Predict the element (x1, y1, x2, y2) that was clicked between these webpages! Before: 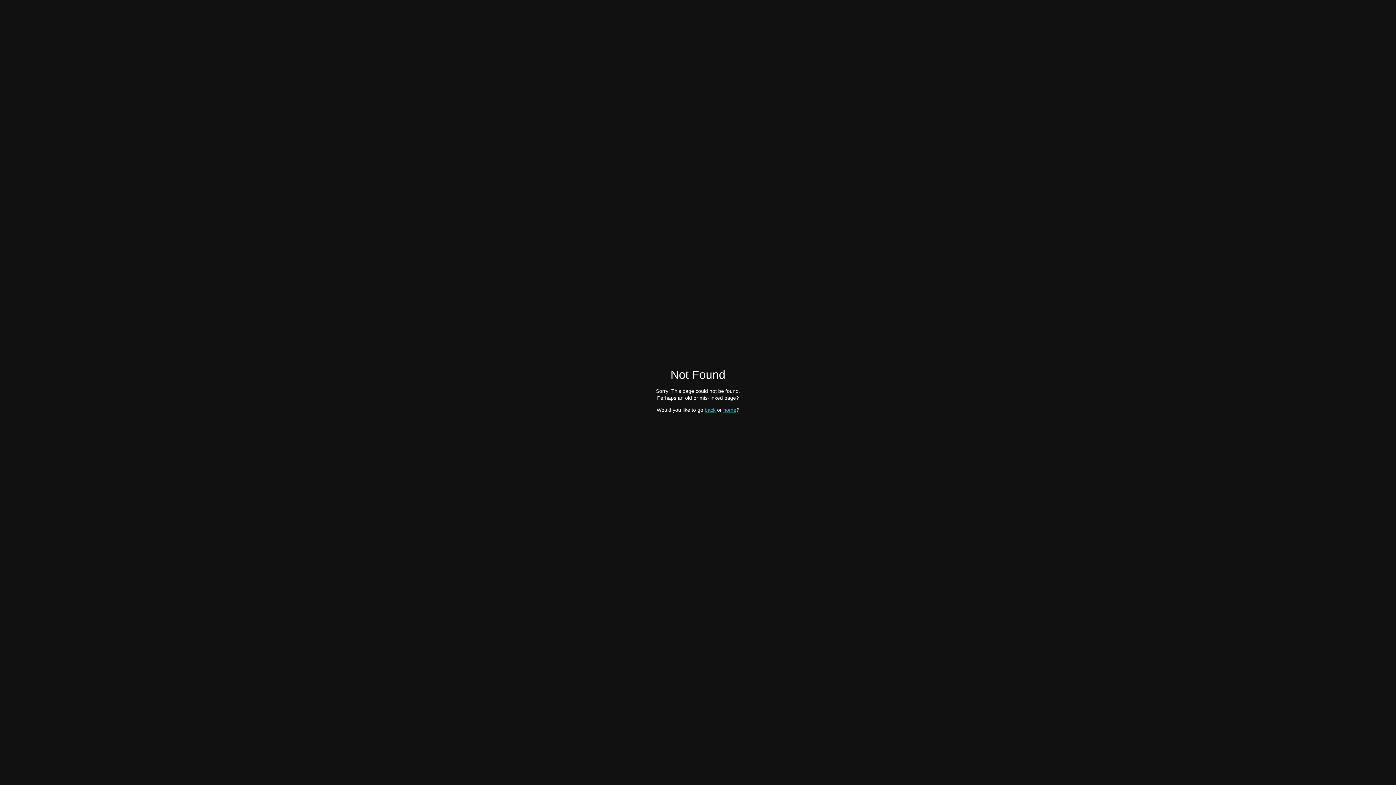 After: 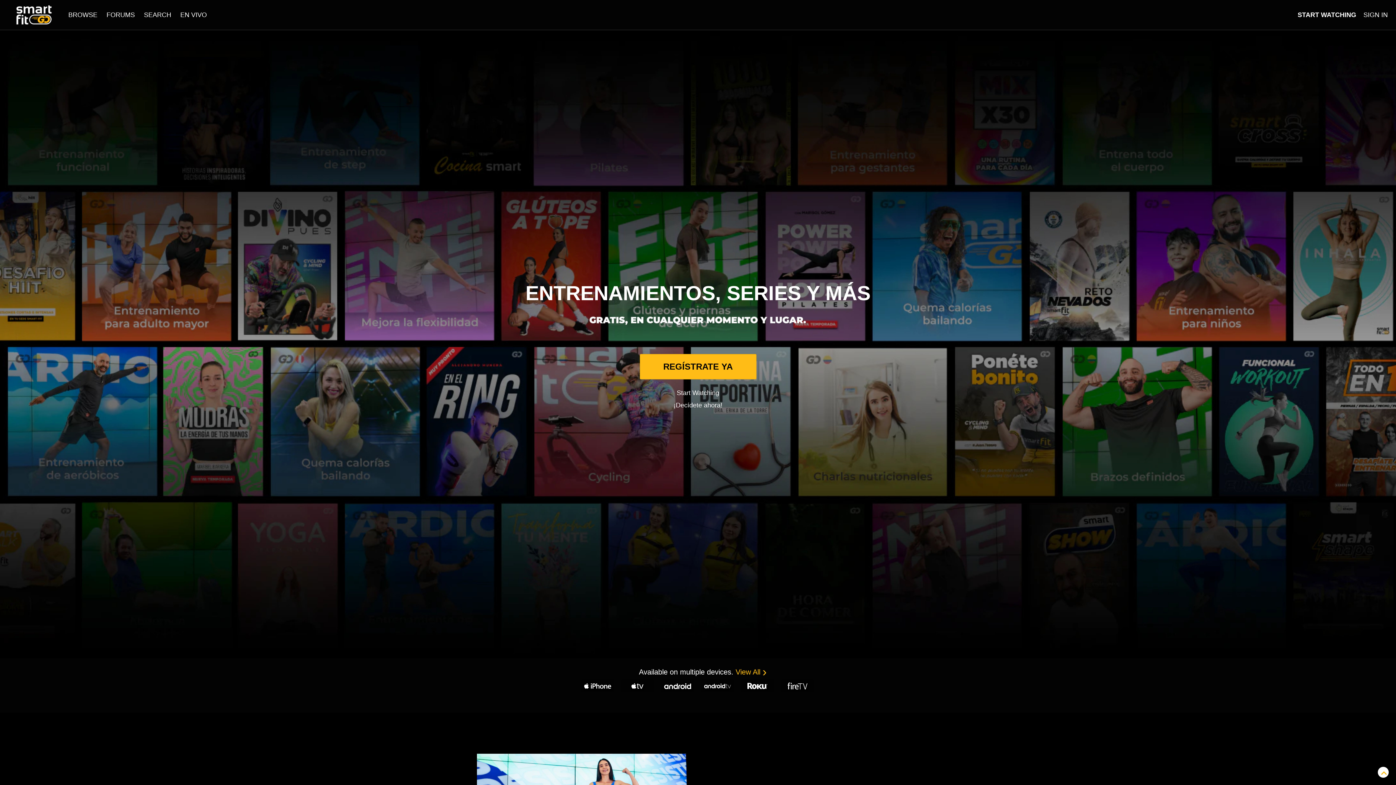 Action: label: home bbox: (723, 407, 736, 412)